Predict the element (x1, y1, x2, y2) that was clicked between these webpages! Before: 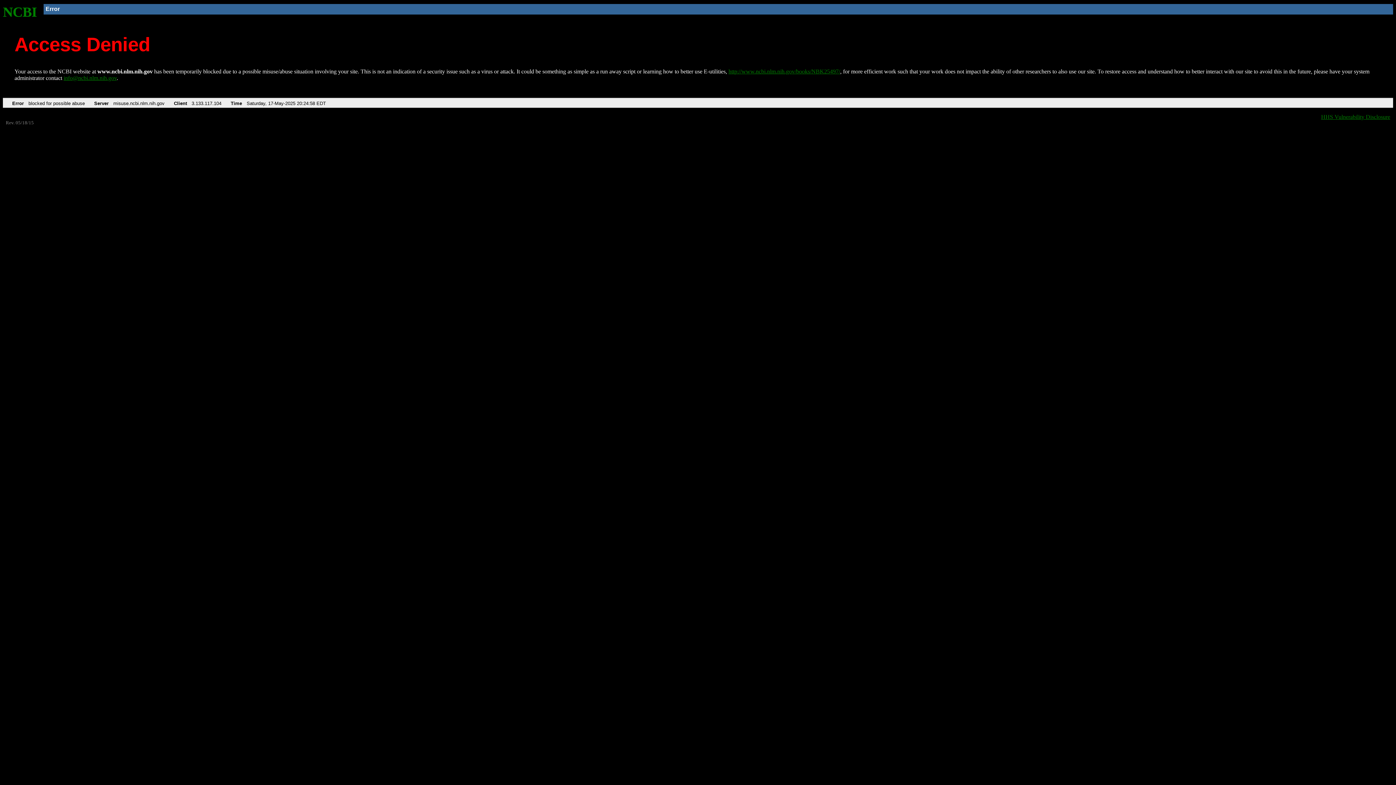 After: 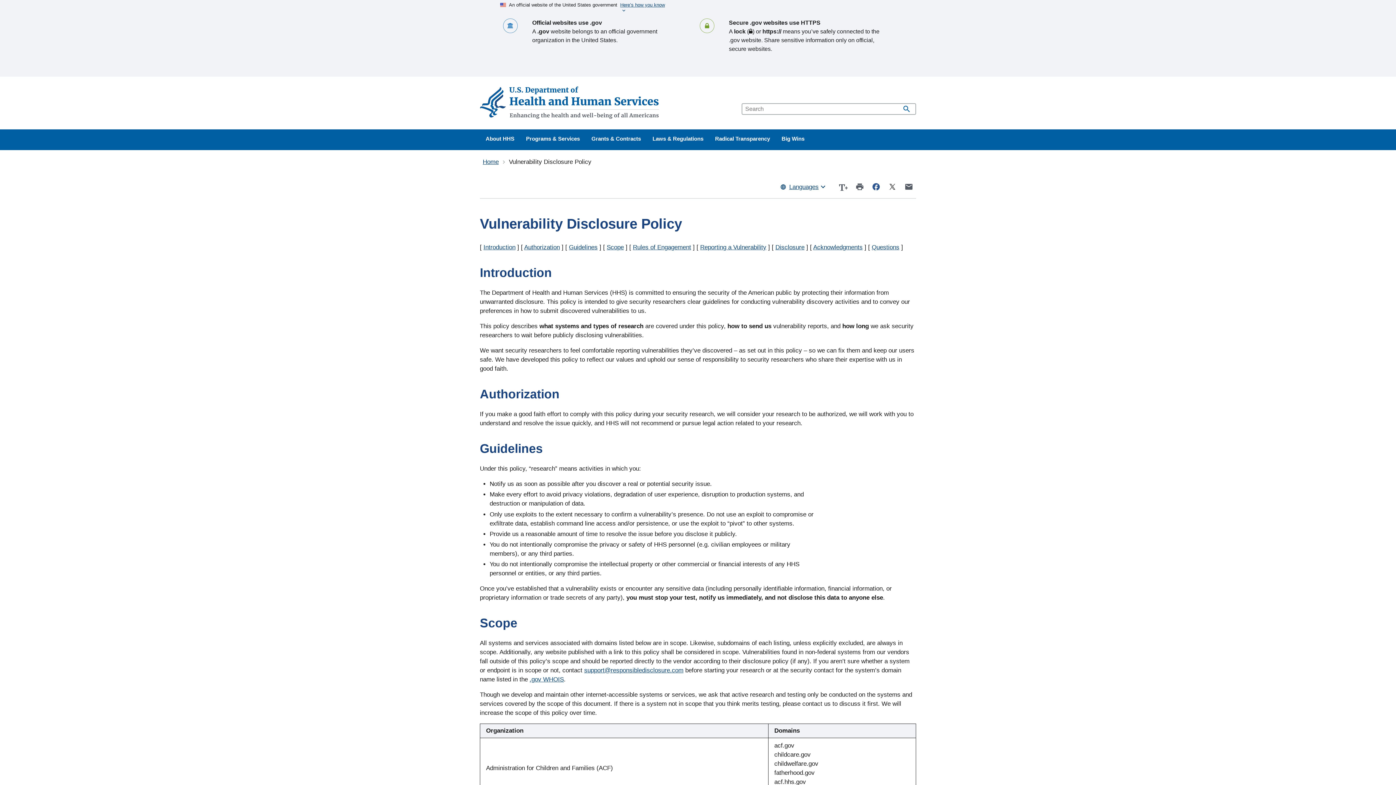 Action: bbox: (1321, 113, 1390, 119) label: HHS Vulnerability Disclosure